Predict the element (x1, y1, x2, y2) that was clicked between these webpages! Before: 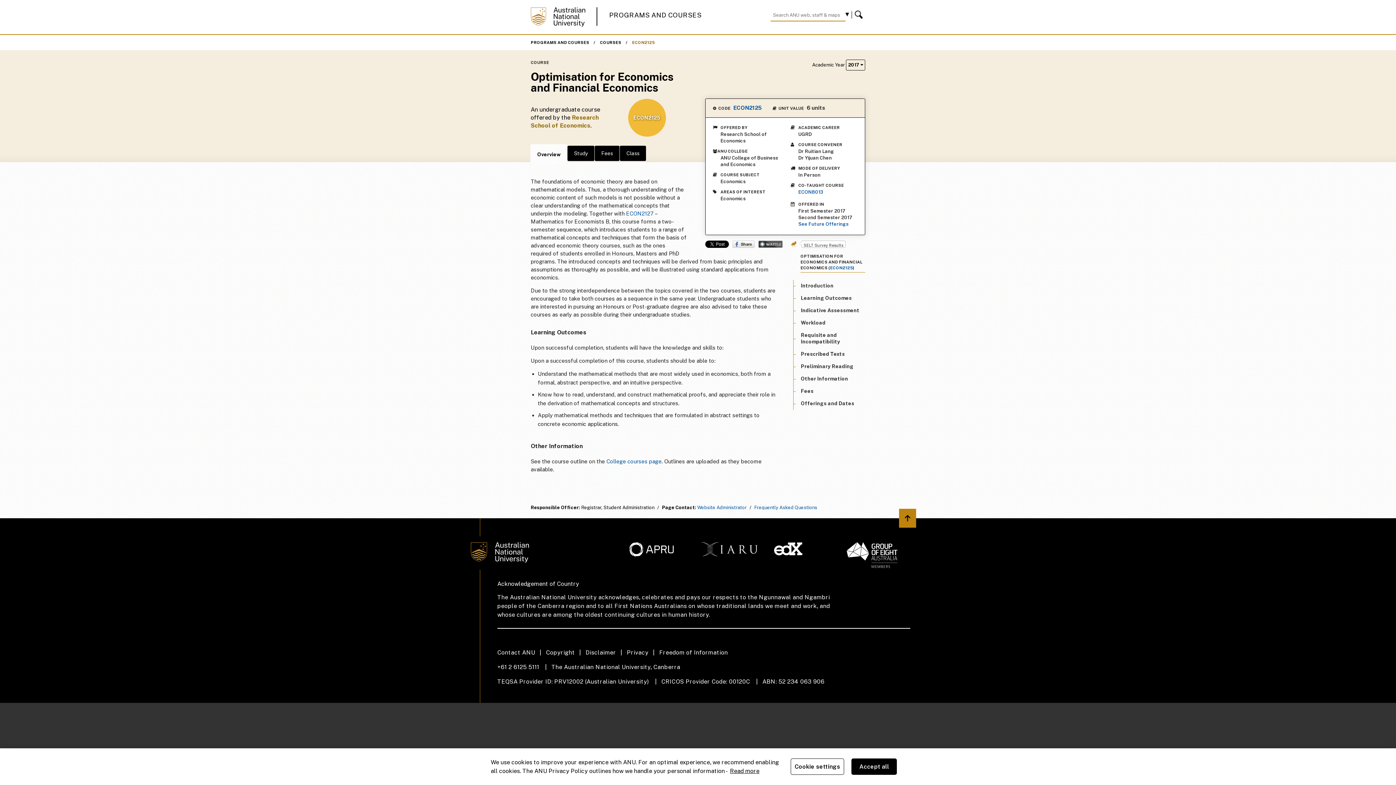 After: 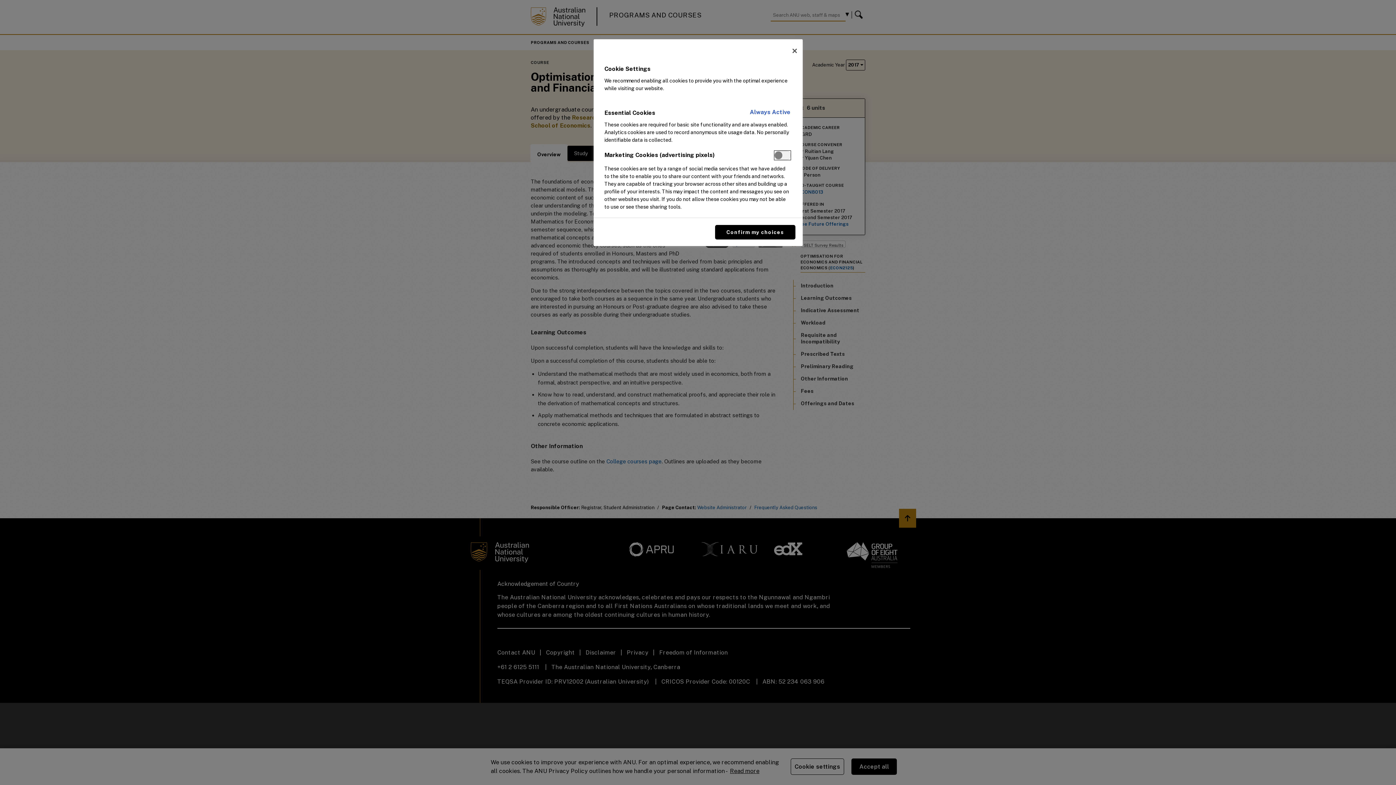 Action: label: Cookie settings bbox: (790, 758, 844, 775)